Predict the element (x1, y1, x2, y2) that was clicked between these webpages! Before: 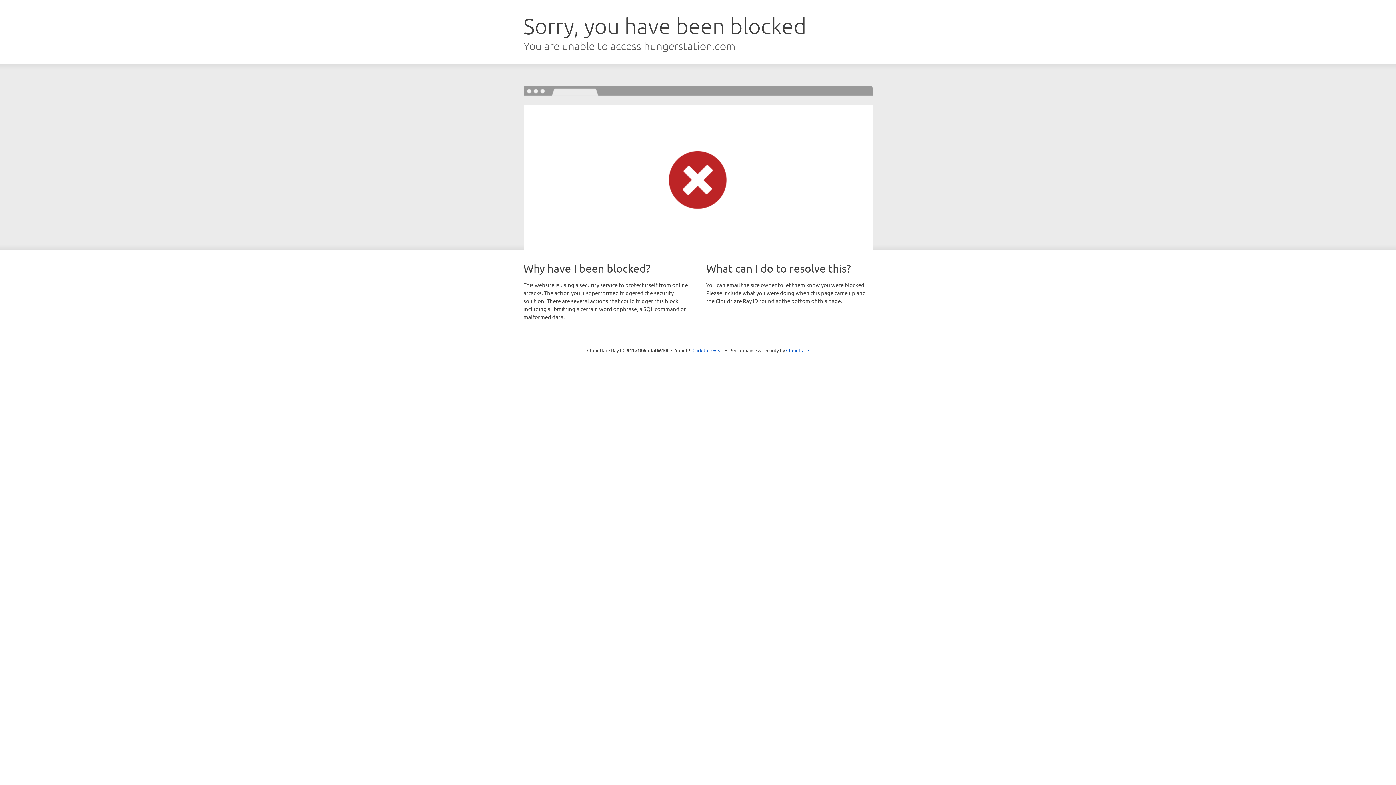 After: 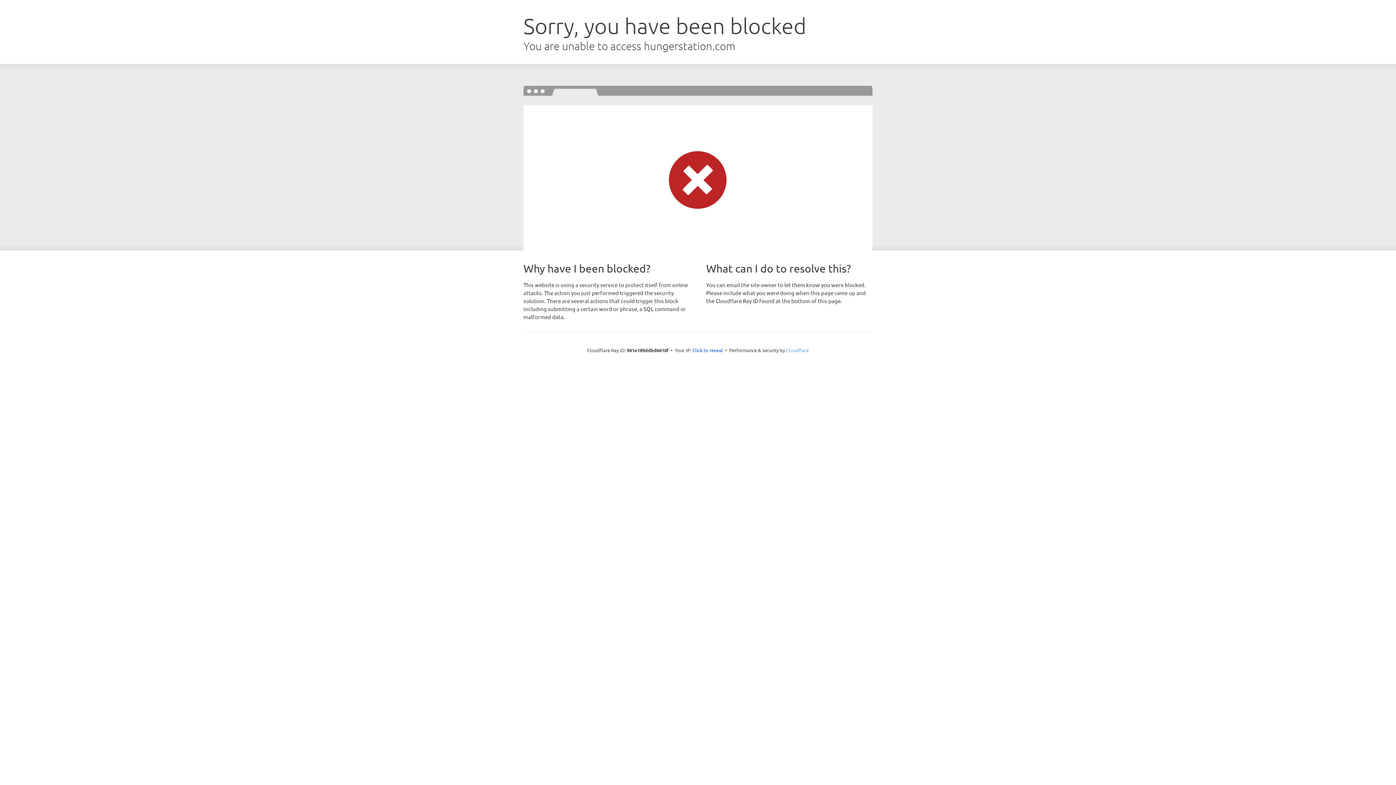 Action: label: Cloudflare bbox: (786, 347, 809, 353)